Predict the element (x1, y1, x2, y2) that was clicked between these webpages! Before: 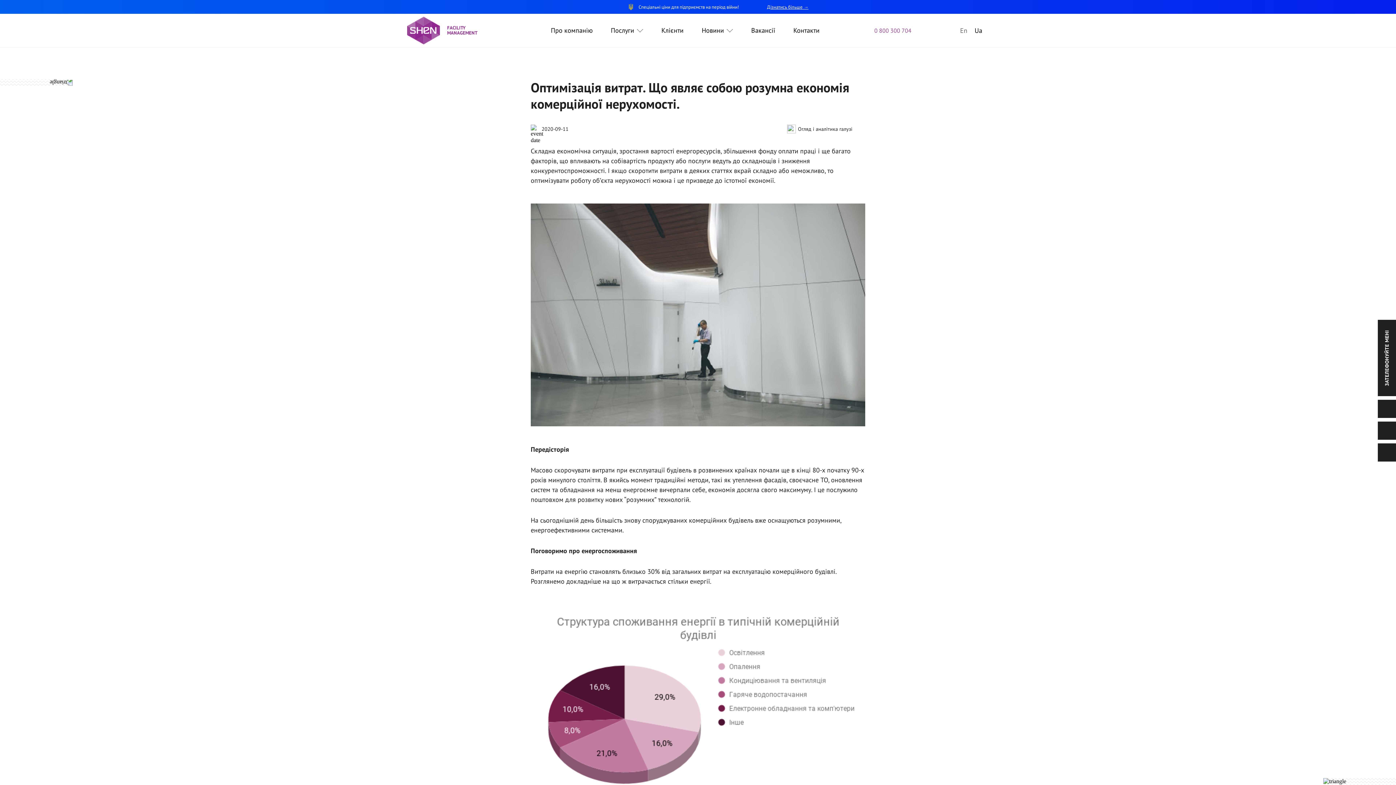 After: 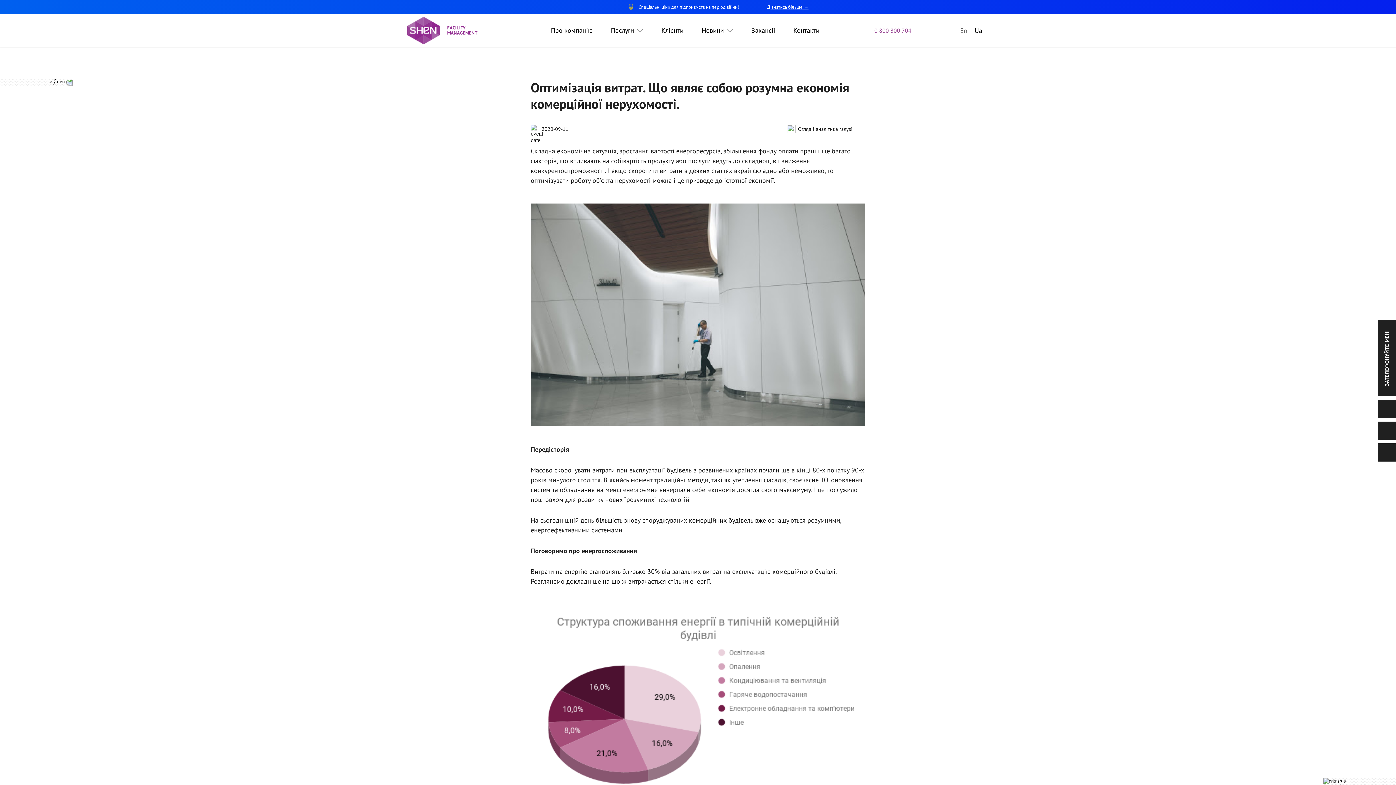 Action: label: Ua bbox: (971, 25, 986, 36)